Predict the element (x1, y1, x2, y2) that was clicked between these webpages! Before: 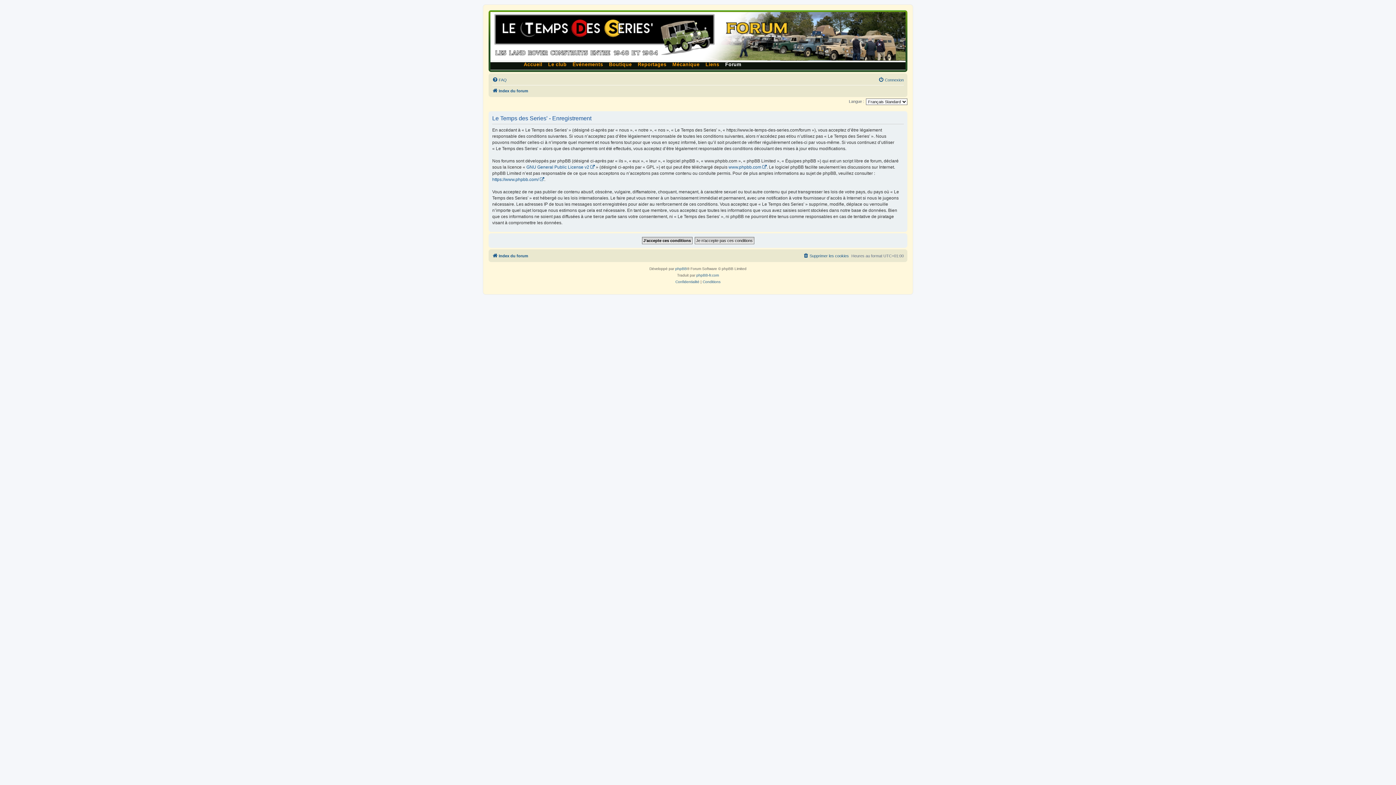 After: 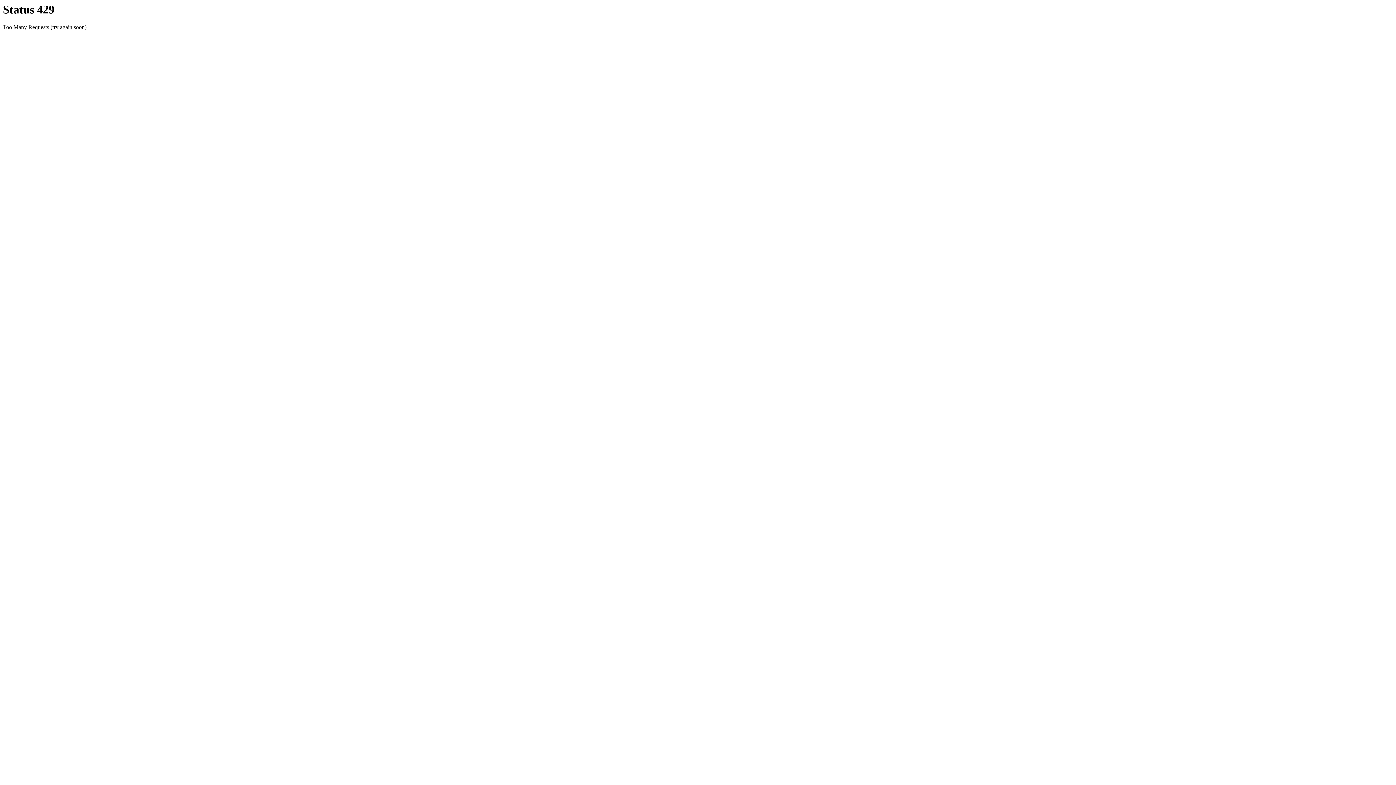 Action: label: Liens bbox: (702, 60, 722, 68)